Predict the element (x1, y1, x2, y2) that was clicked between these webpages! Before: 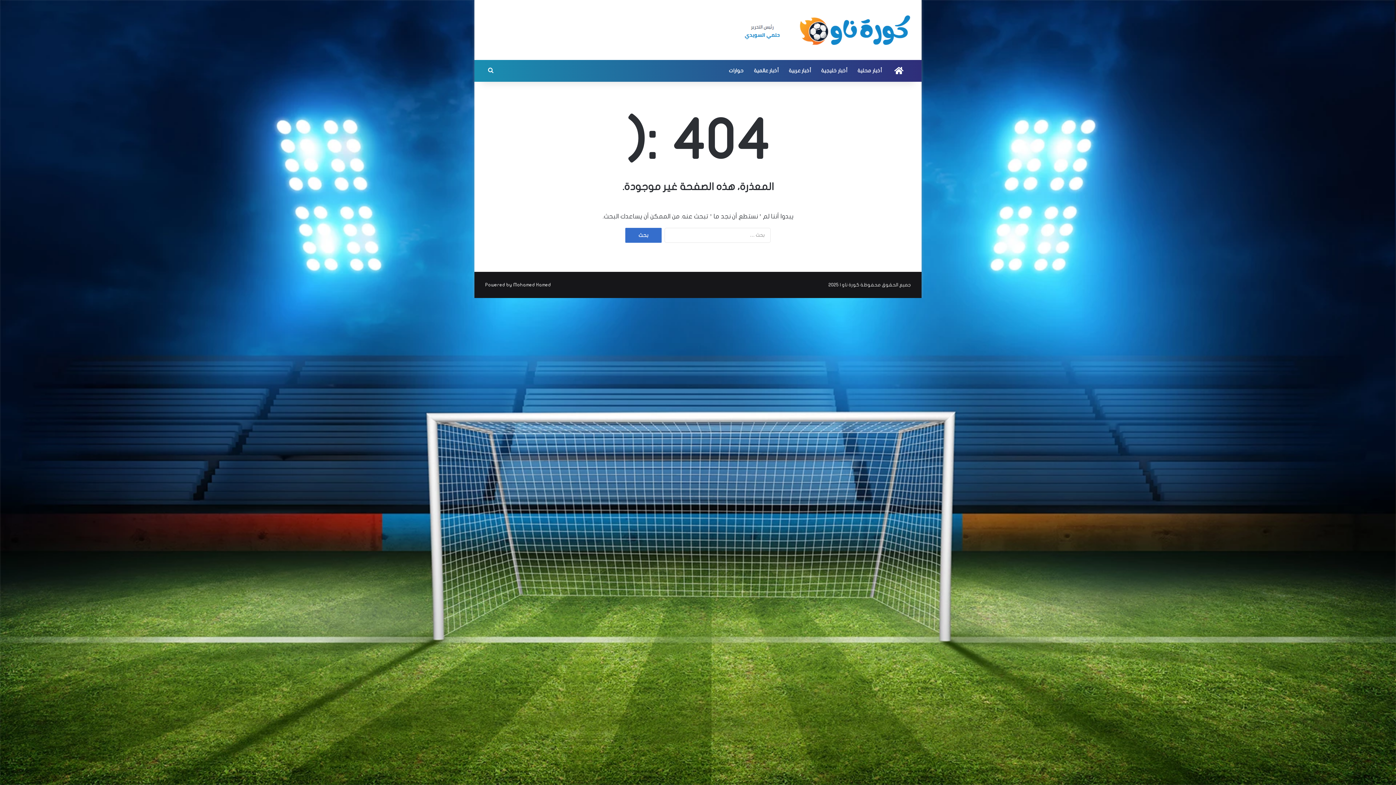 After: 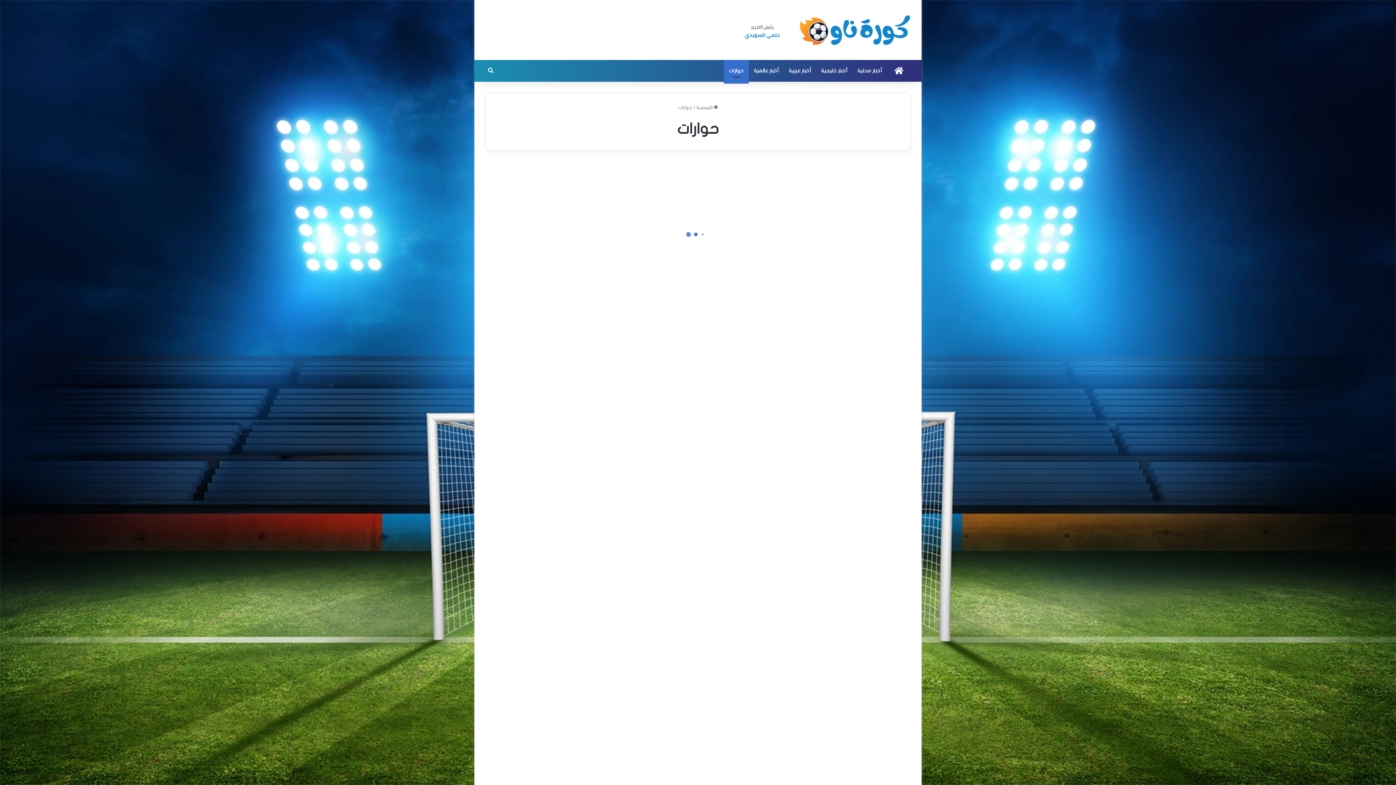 Action: label: حوارات bbox: (724, 59, 749, 81)